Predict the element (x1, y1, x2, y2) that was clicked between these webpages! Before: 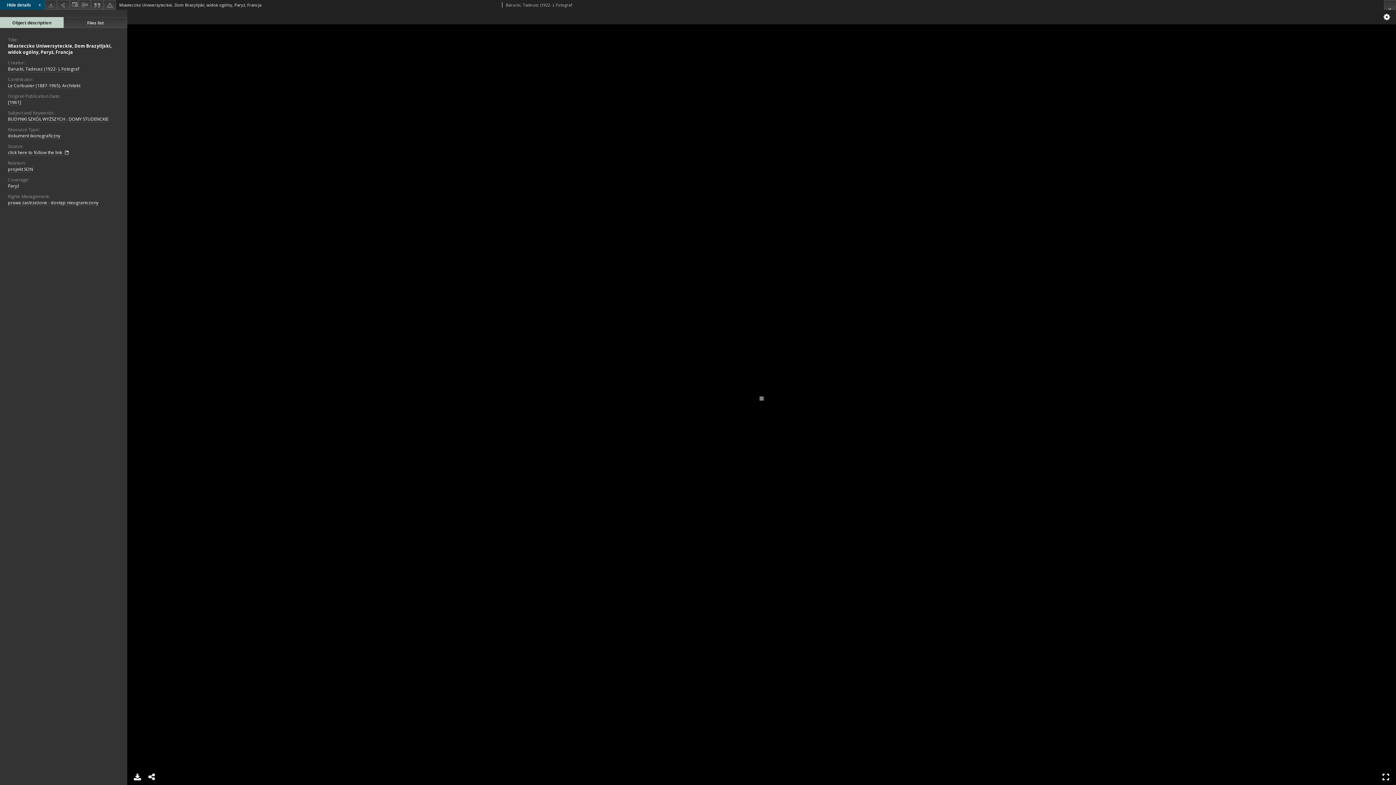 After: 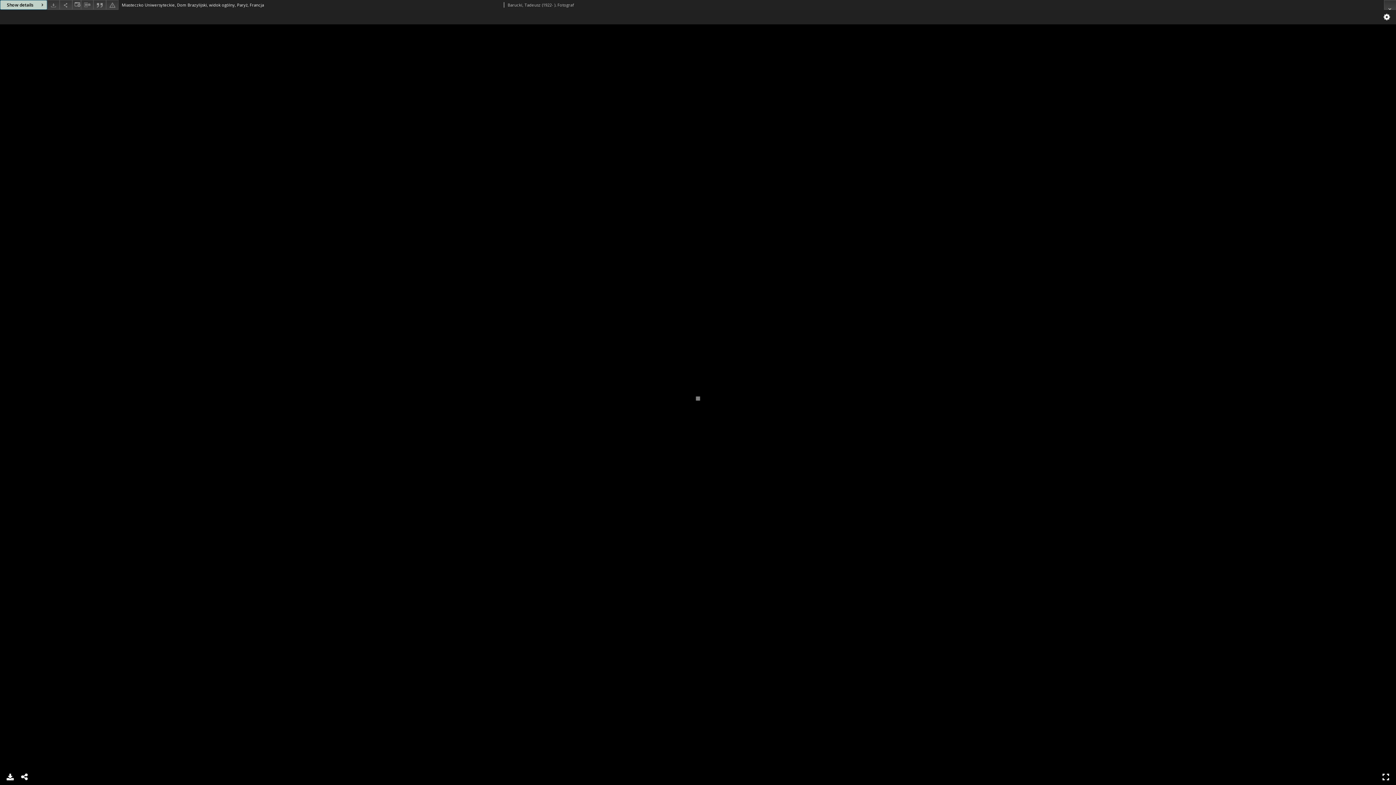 Action: label: Hide details bbox: (0, 0, 44, 9)